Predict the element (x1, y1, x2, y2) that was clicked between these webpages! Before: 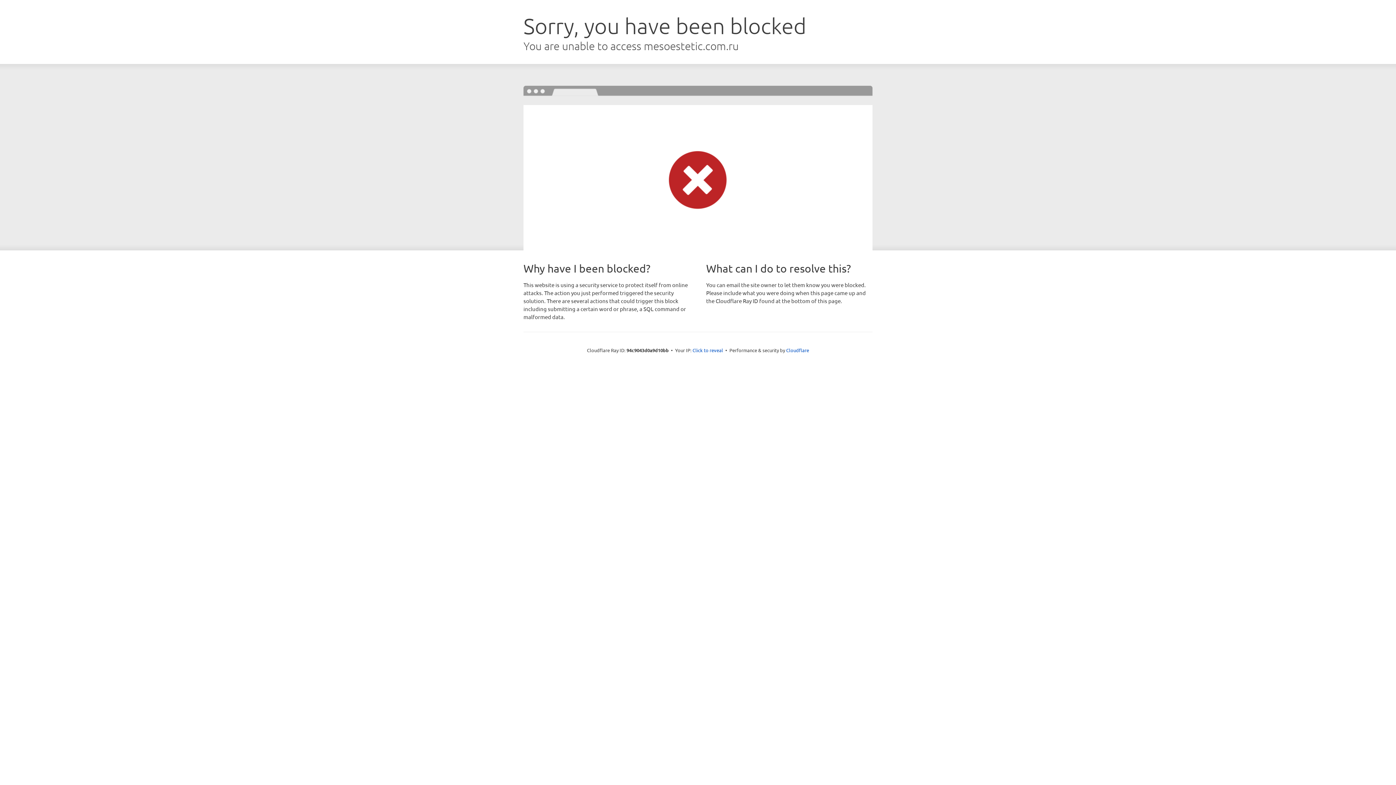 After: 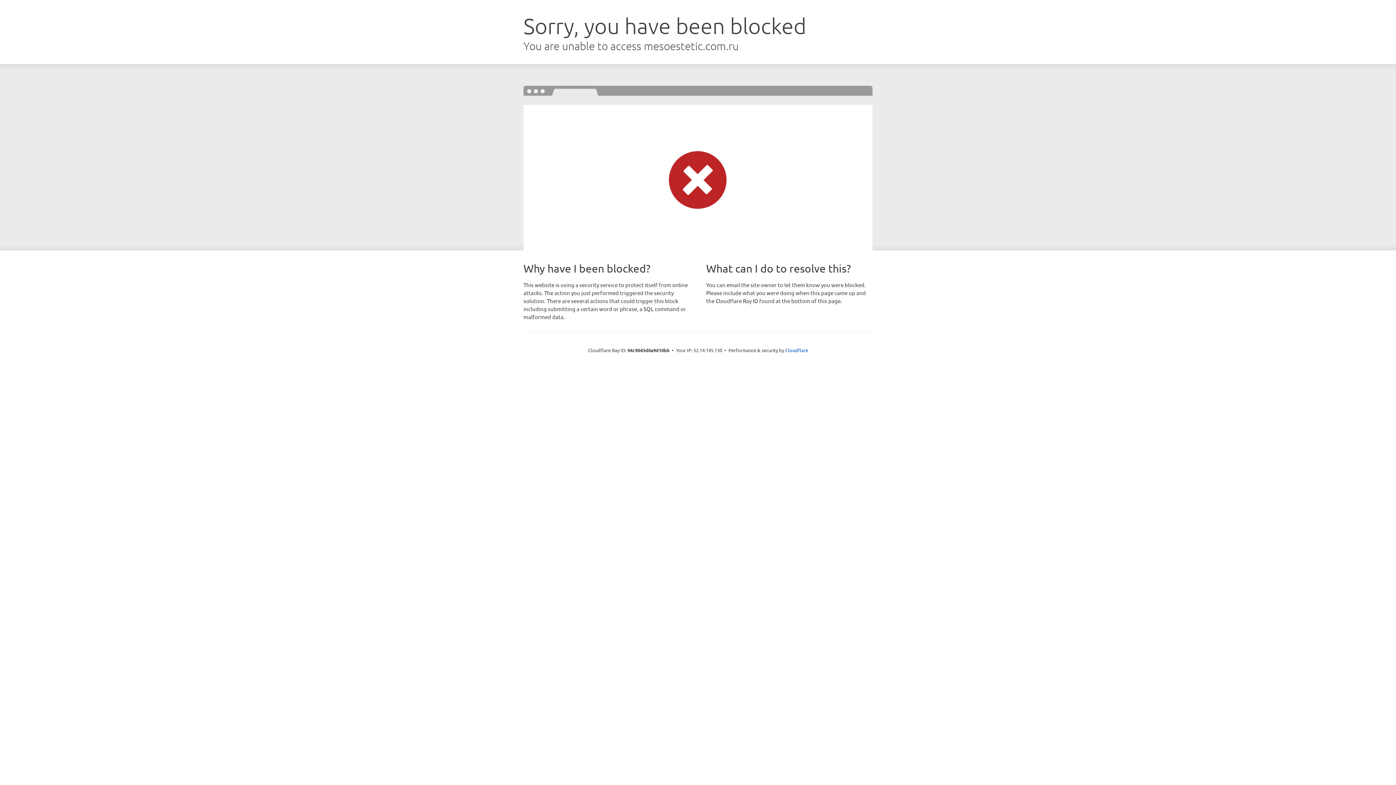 Action: label: Click to reveal bbox: (692, 346, 723, 353)